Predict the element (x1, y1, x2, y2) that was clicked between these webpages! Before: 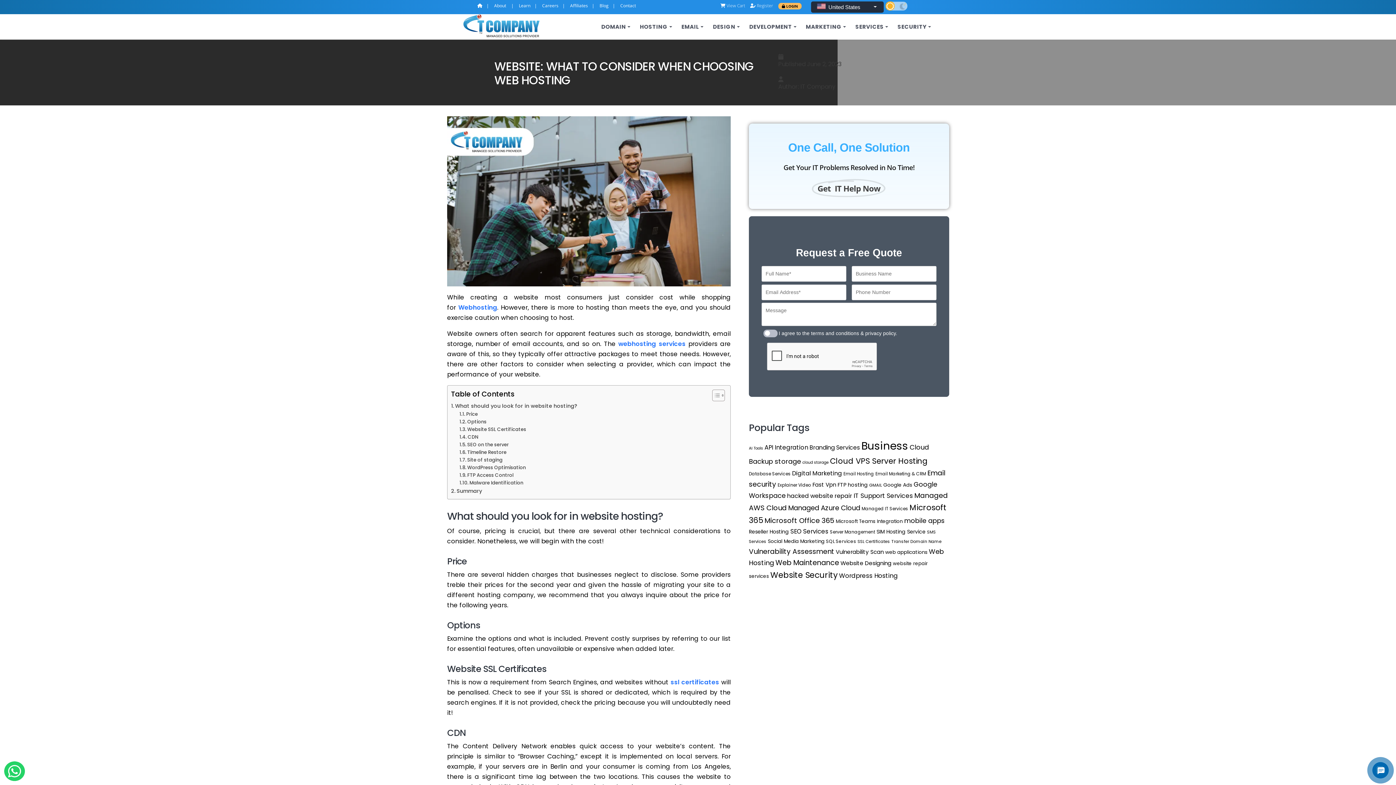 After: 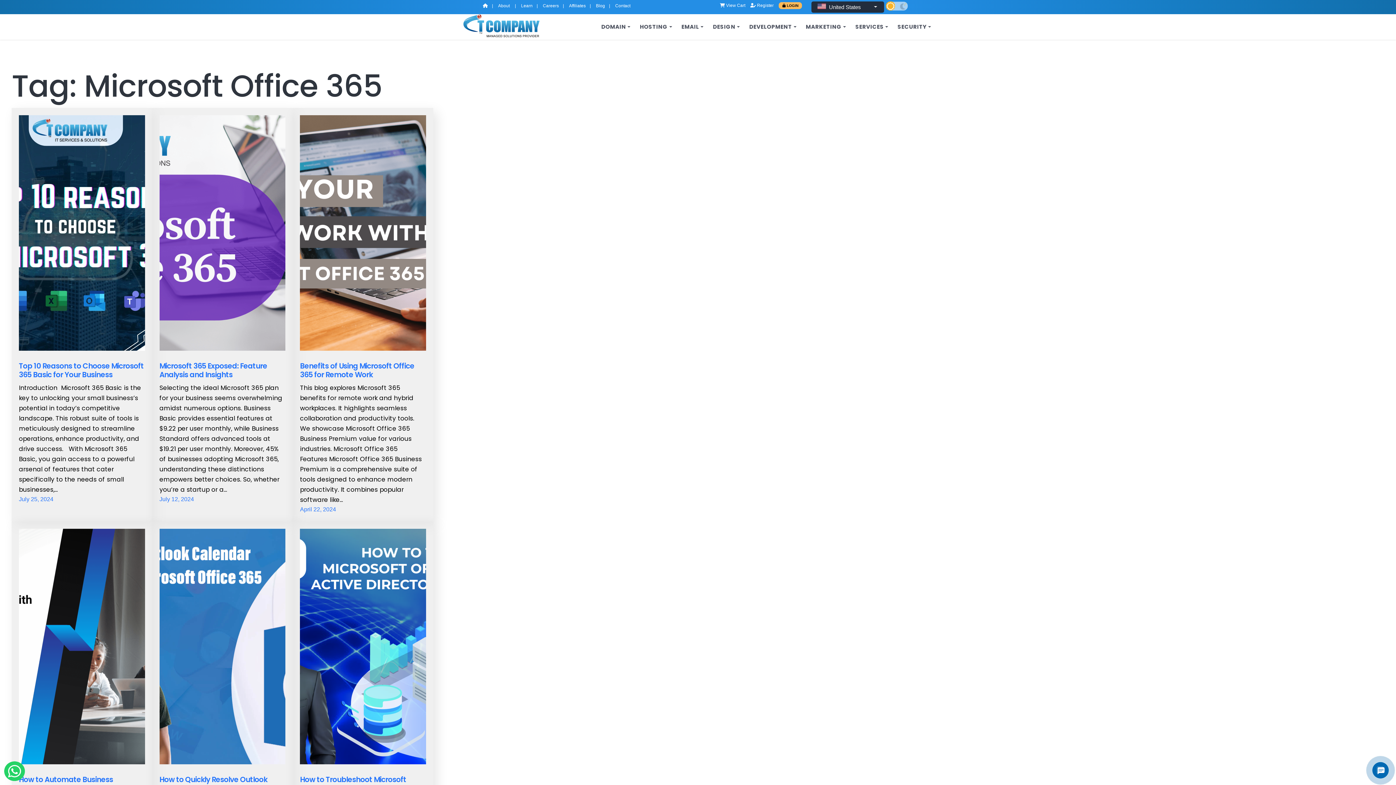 Action: label: Microsoft Office 365 (32 items) bbox: (764, 516, 834, 525)